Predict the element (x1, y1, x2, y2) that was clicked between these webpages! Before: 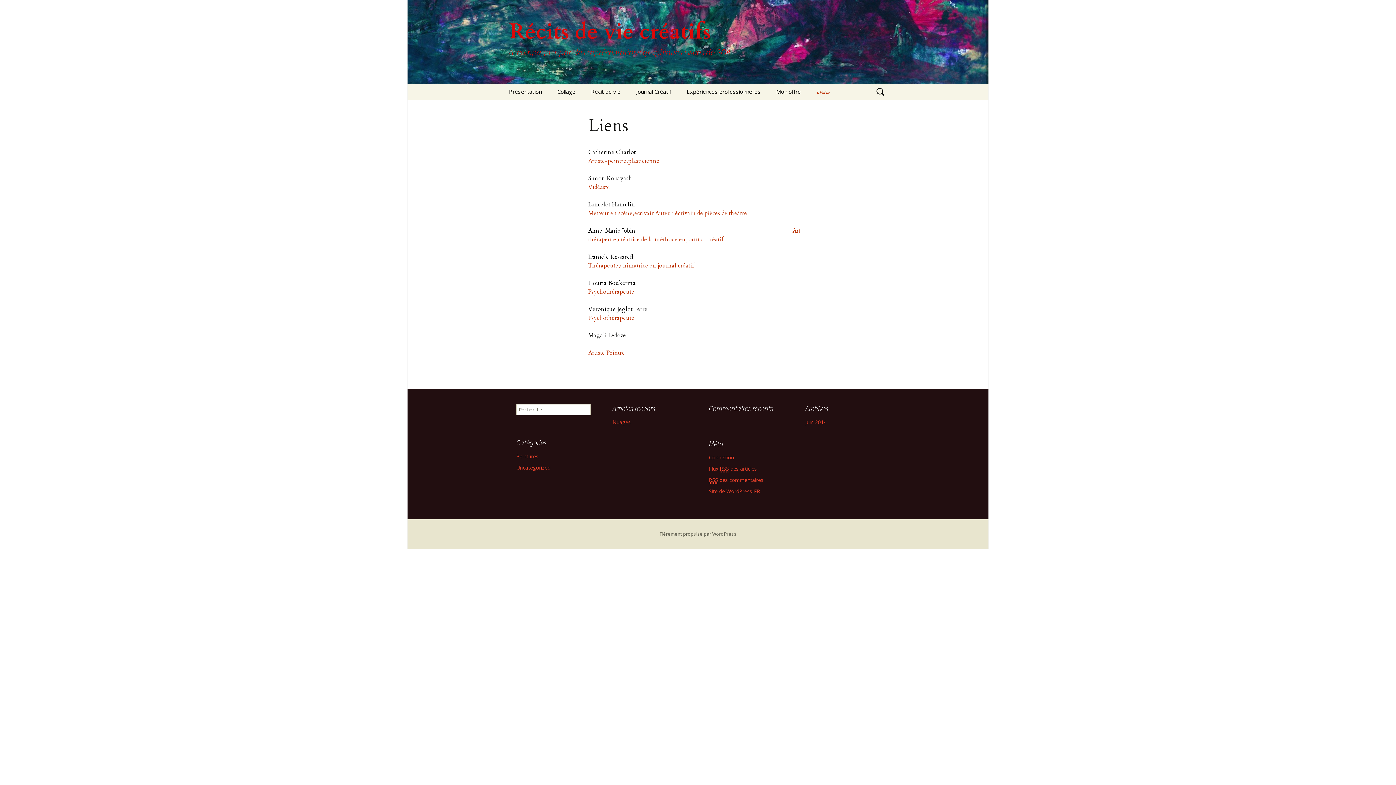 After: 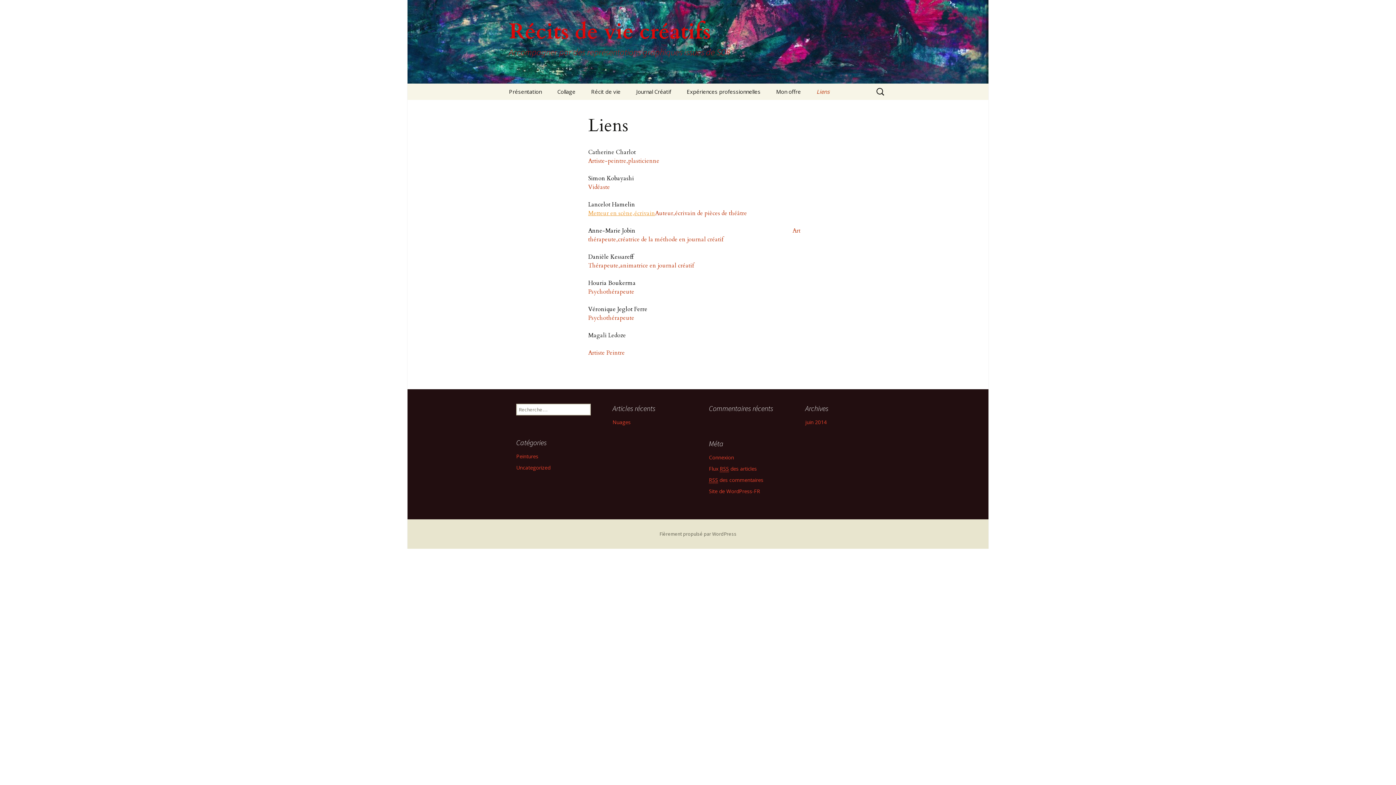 Action: label: Metteur en scène,écrivain bbox: (588, 209, 655, 217)